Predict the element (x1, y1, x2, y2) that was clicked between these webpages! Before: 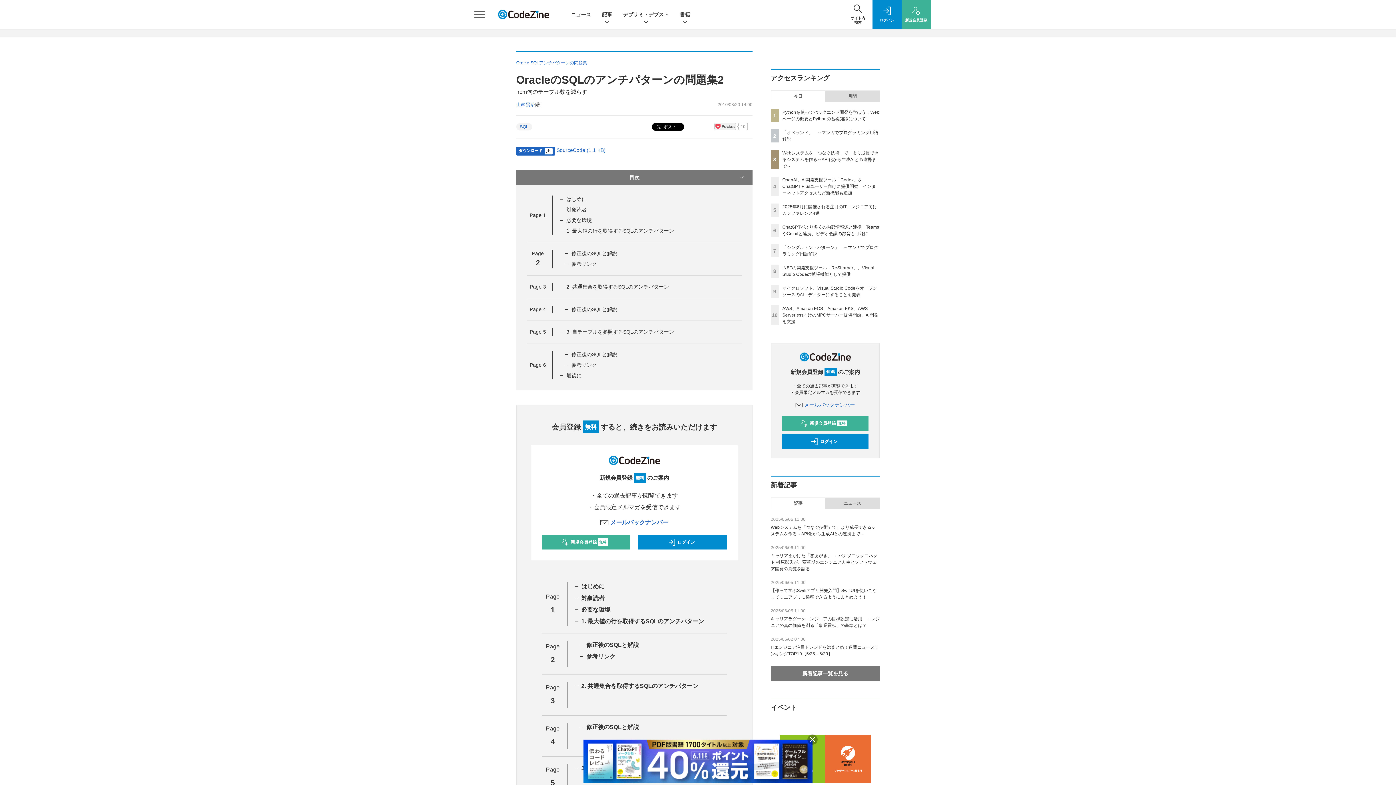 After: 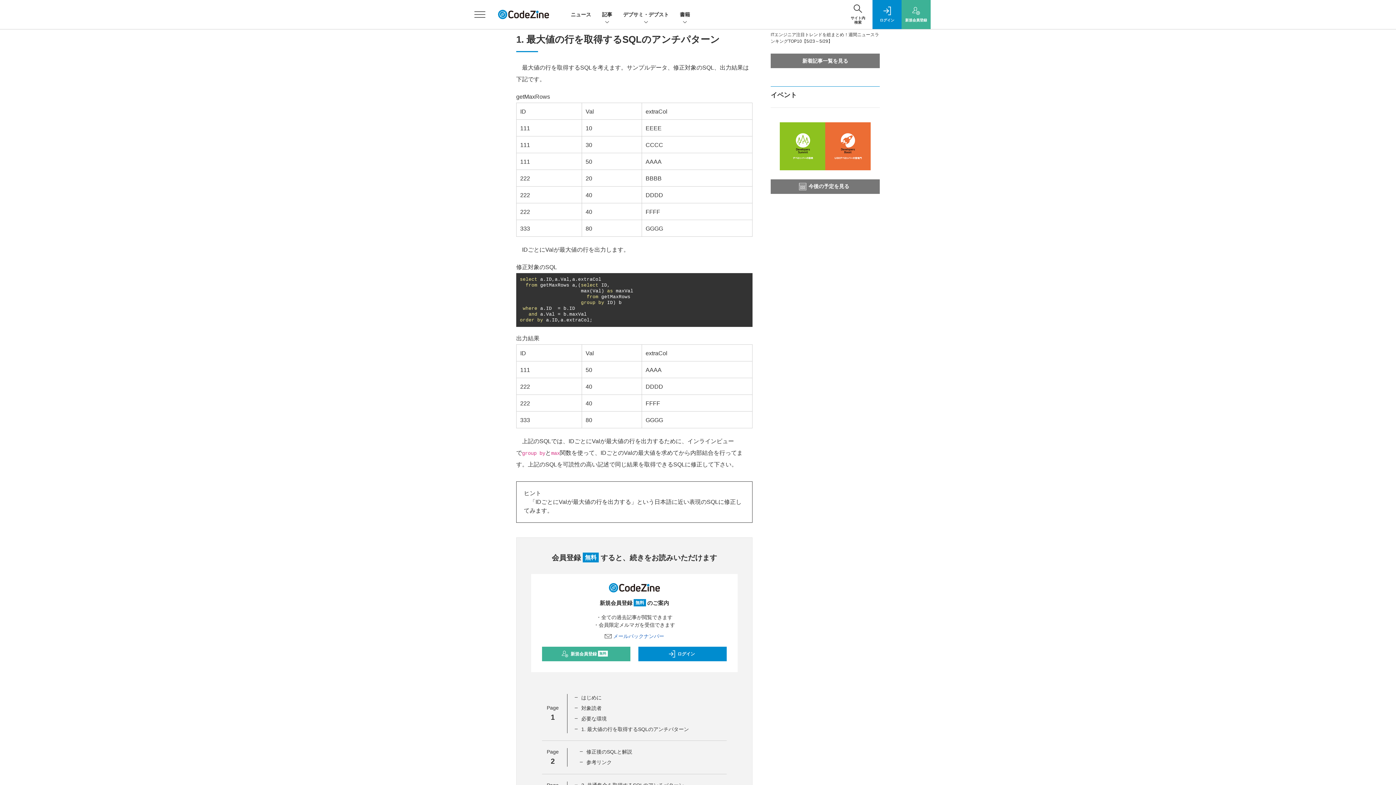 Action: bbox: (566, 228, 674, 233) label: 1. 最大値の行を取得するSQLのアンチパターン